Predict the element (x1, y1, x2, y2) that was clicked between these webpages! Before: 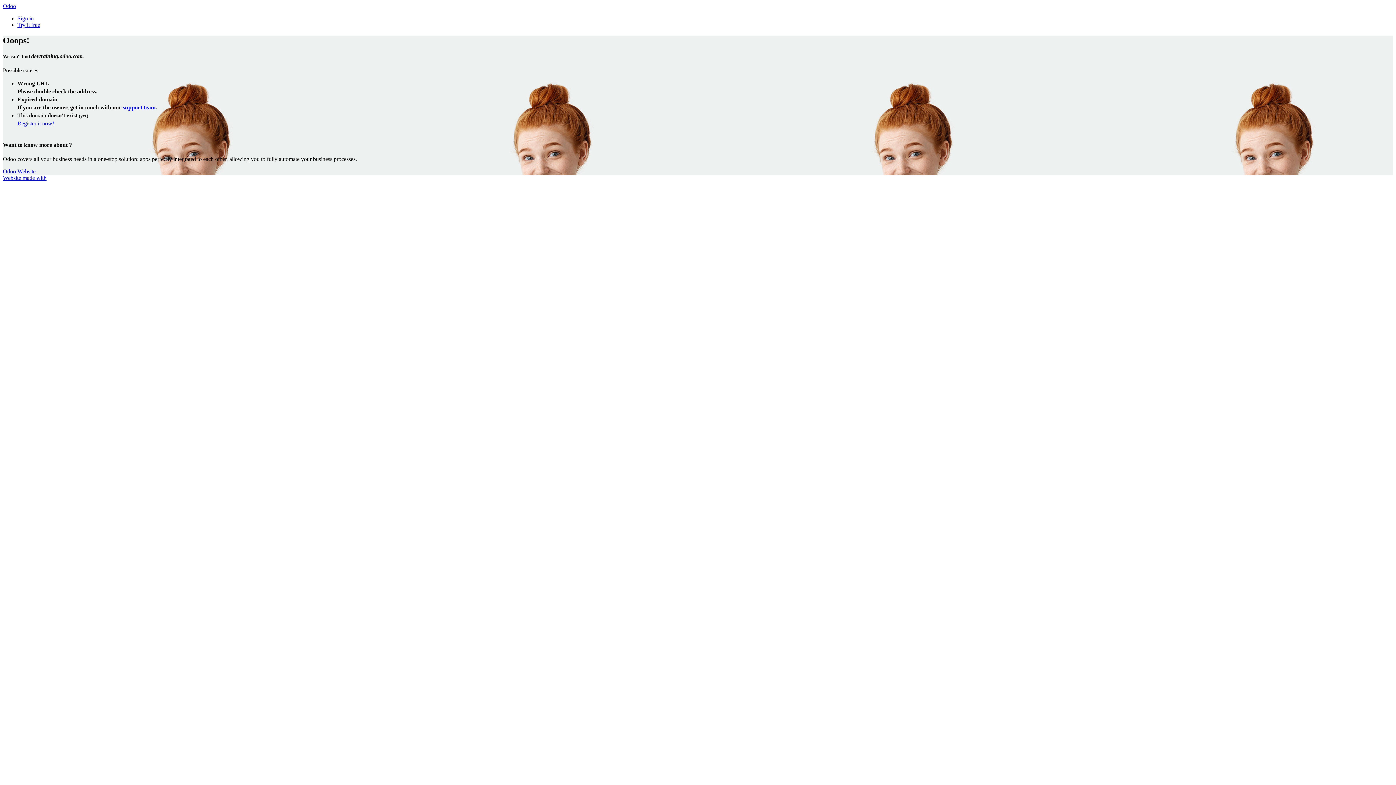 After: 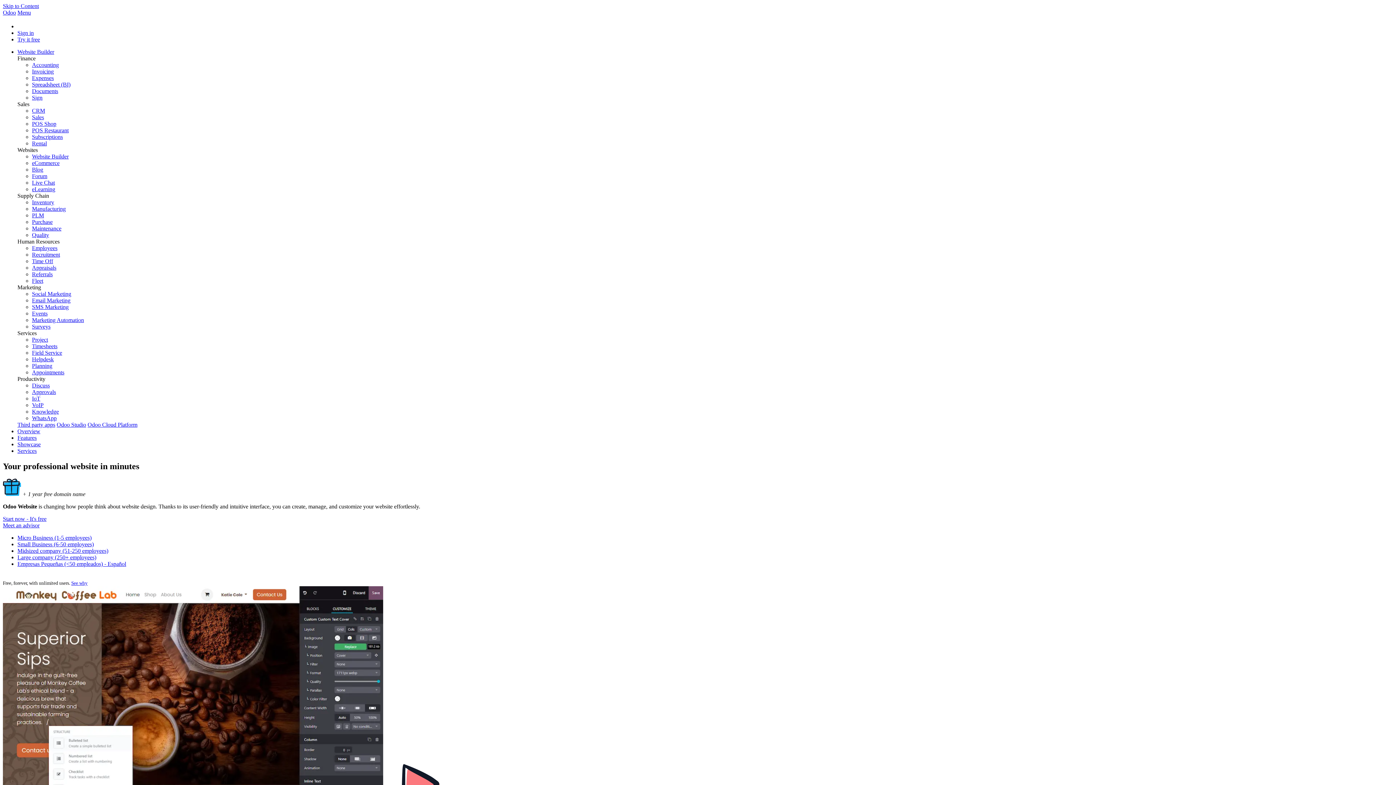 Action: bbox: (2, 174, 46, 181) label: Website made with